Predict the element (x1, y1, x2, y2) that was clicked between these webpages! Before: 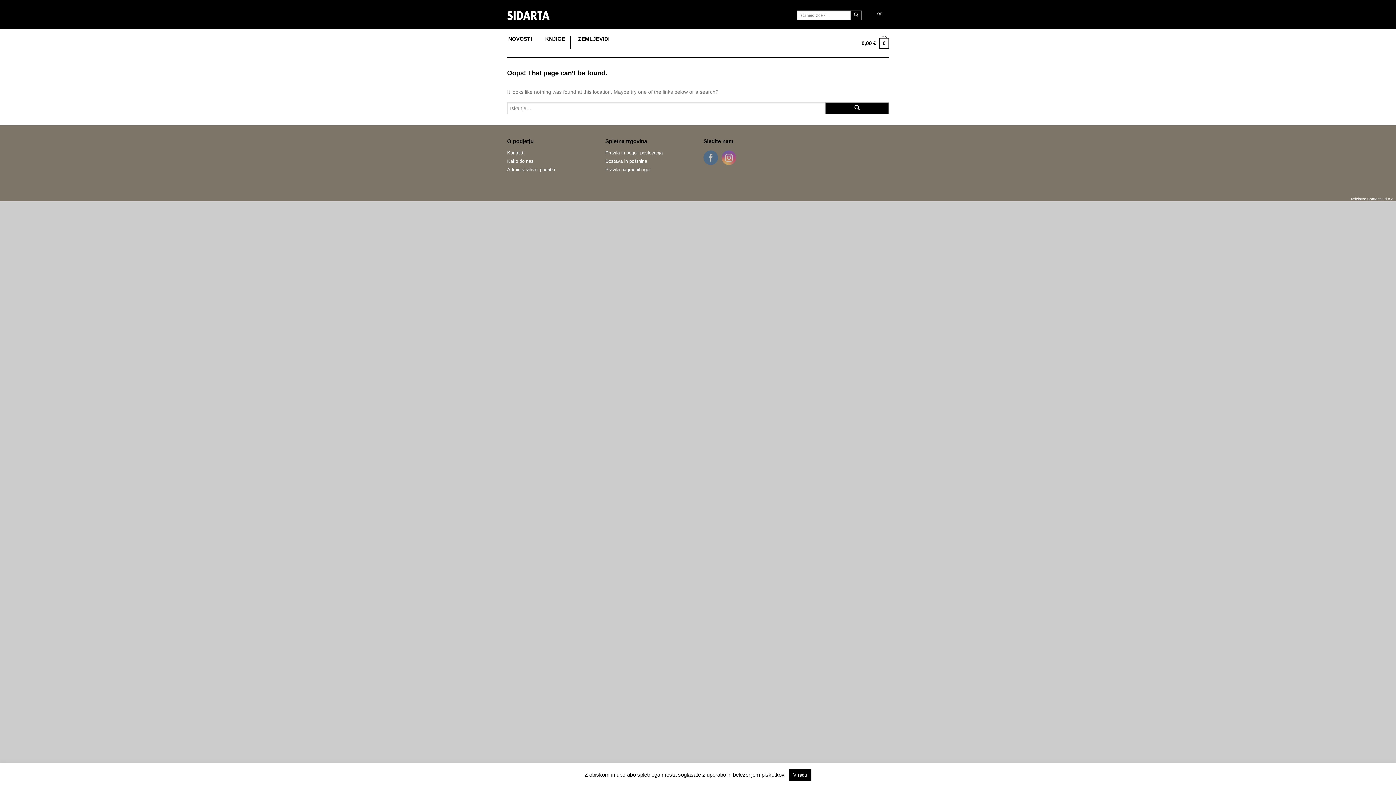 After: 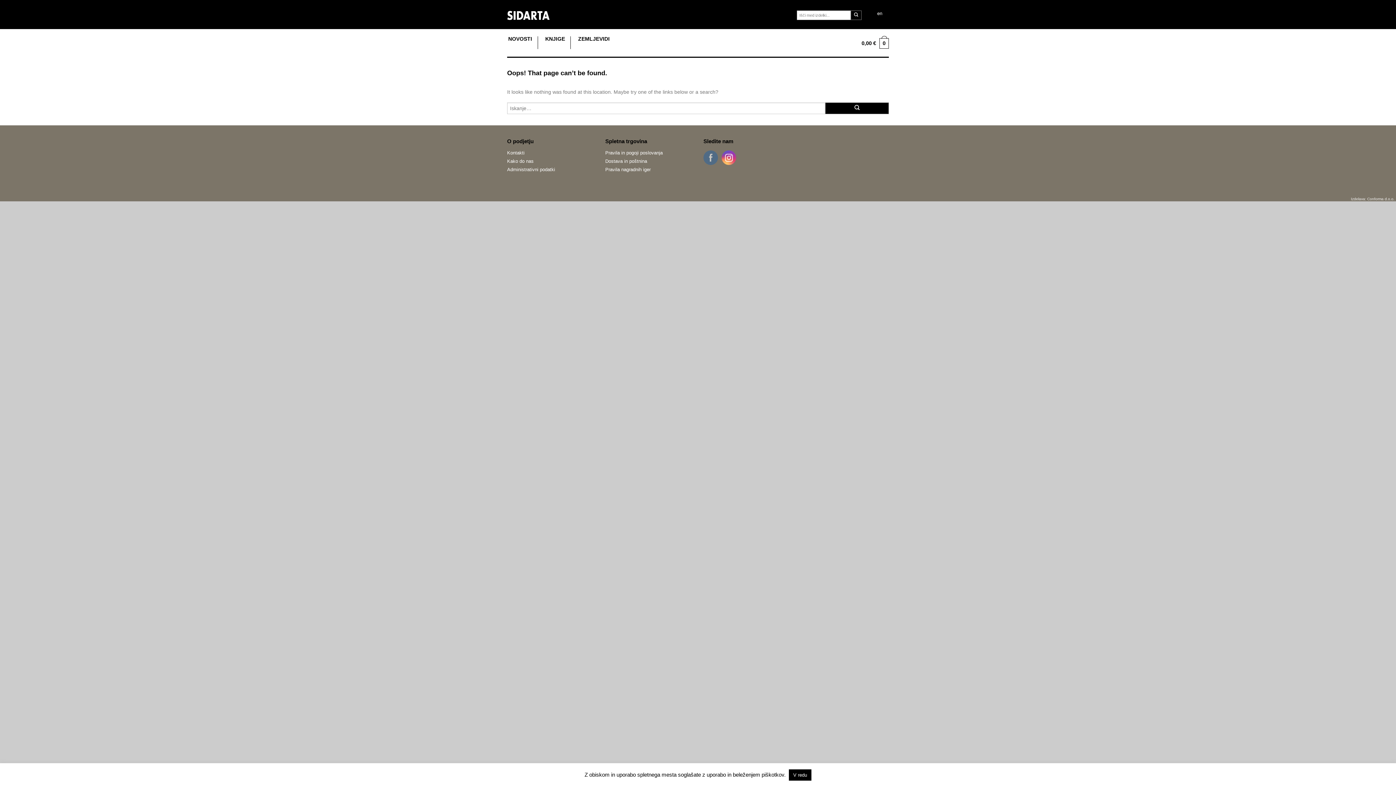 Action: bbox: (721, 150, 736, 165)